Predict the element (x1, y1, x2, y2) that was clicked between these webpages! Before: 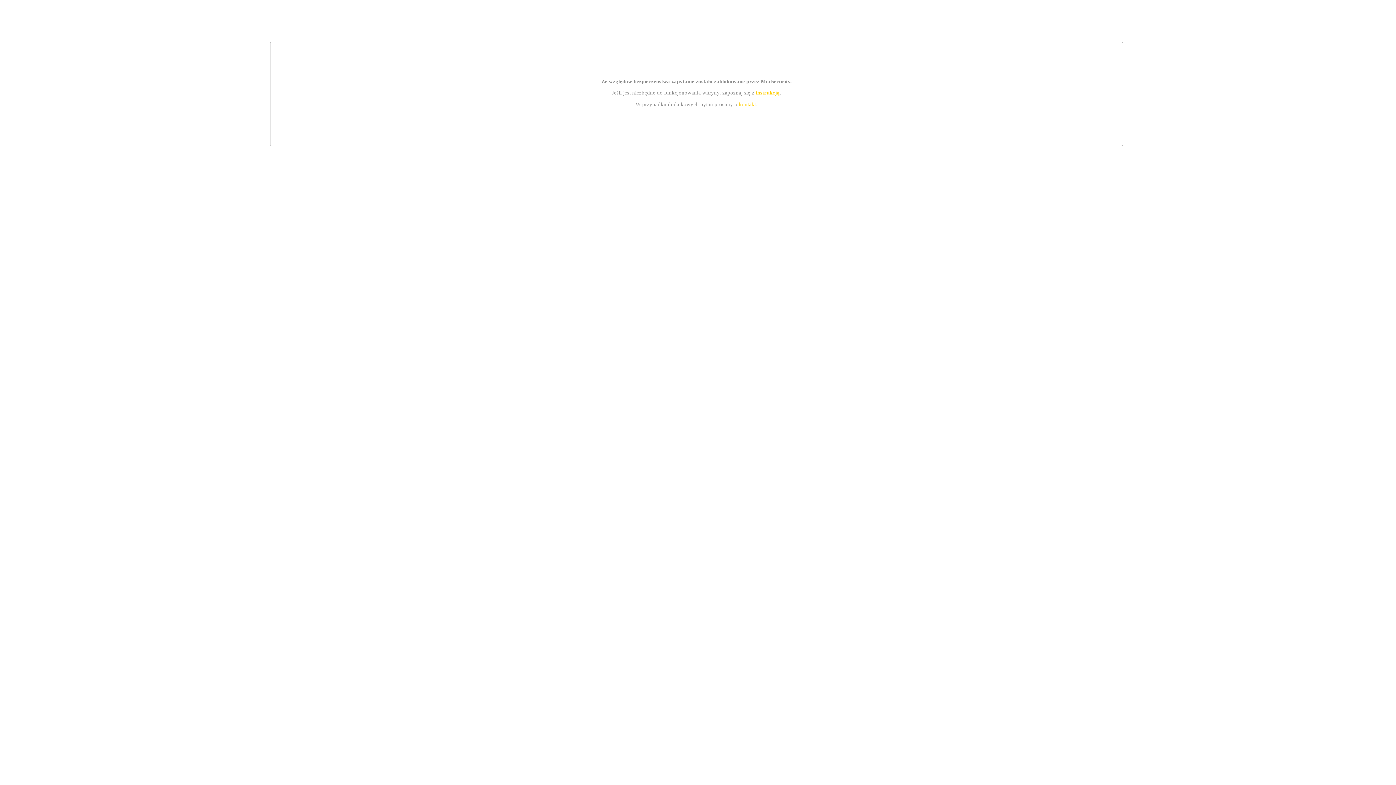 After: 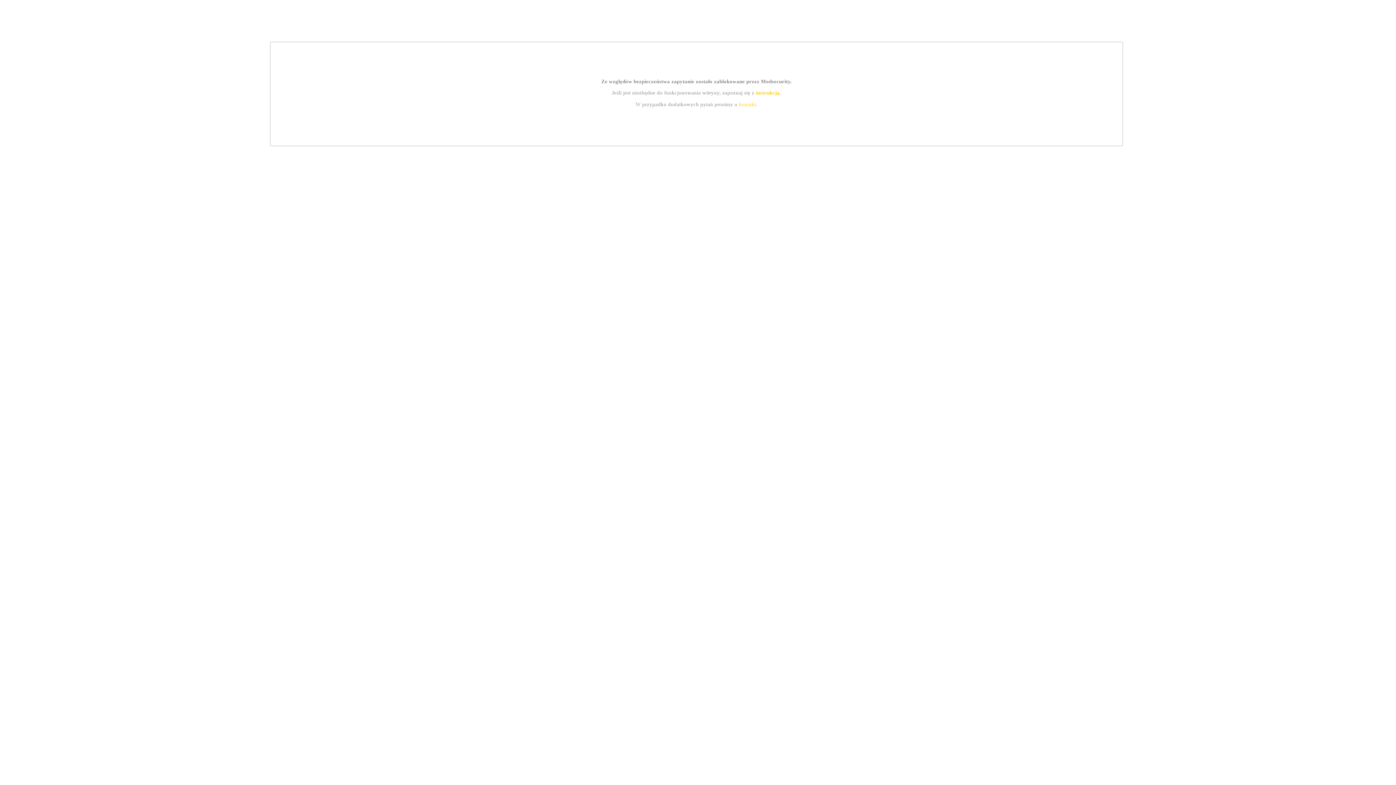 Action: bbox: (739, 101, 756, 107) label: kontakt